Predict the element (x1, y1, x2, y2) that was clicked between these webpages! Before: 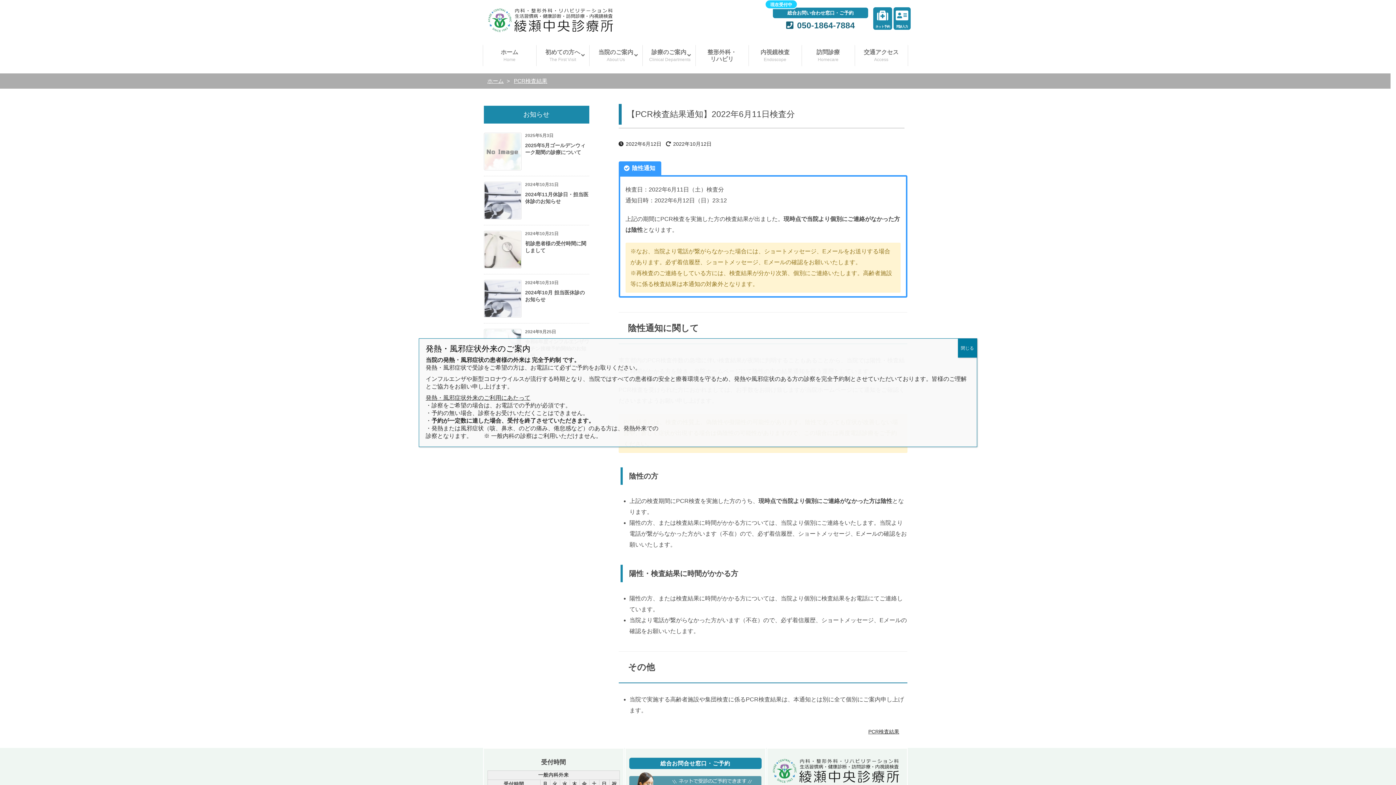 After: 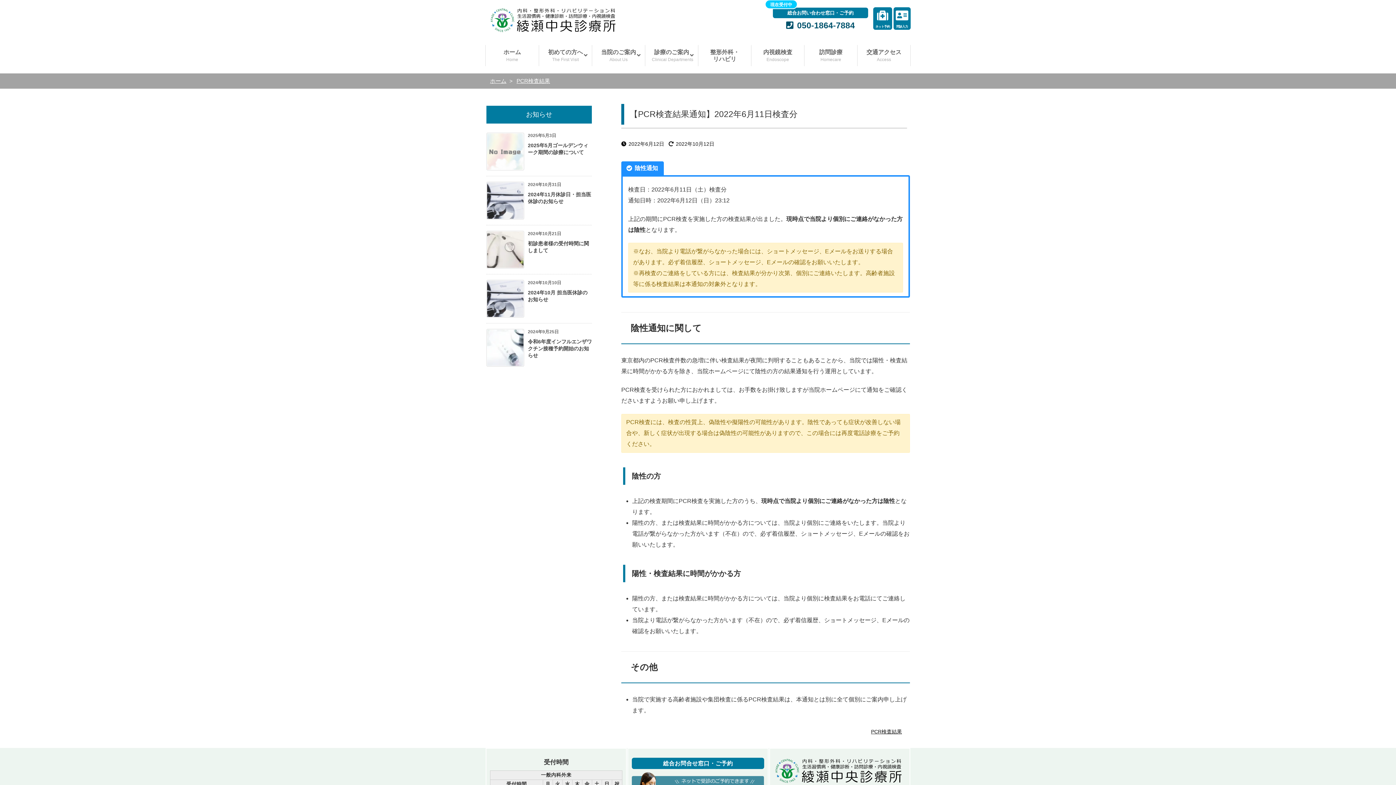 Action: bbox: (958, 338, 977, 357) label: Close